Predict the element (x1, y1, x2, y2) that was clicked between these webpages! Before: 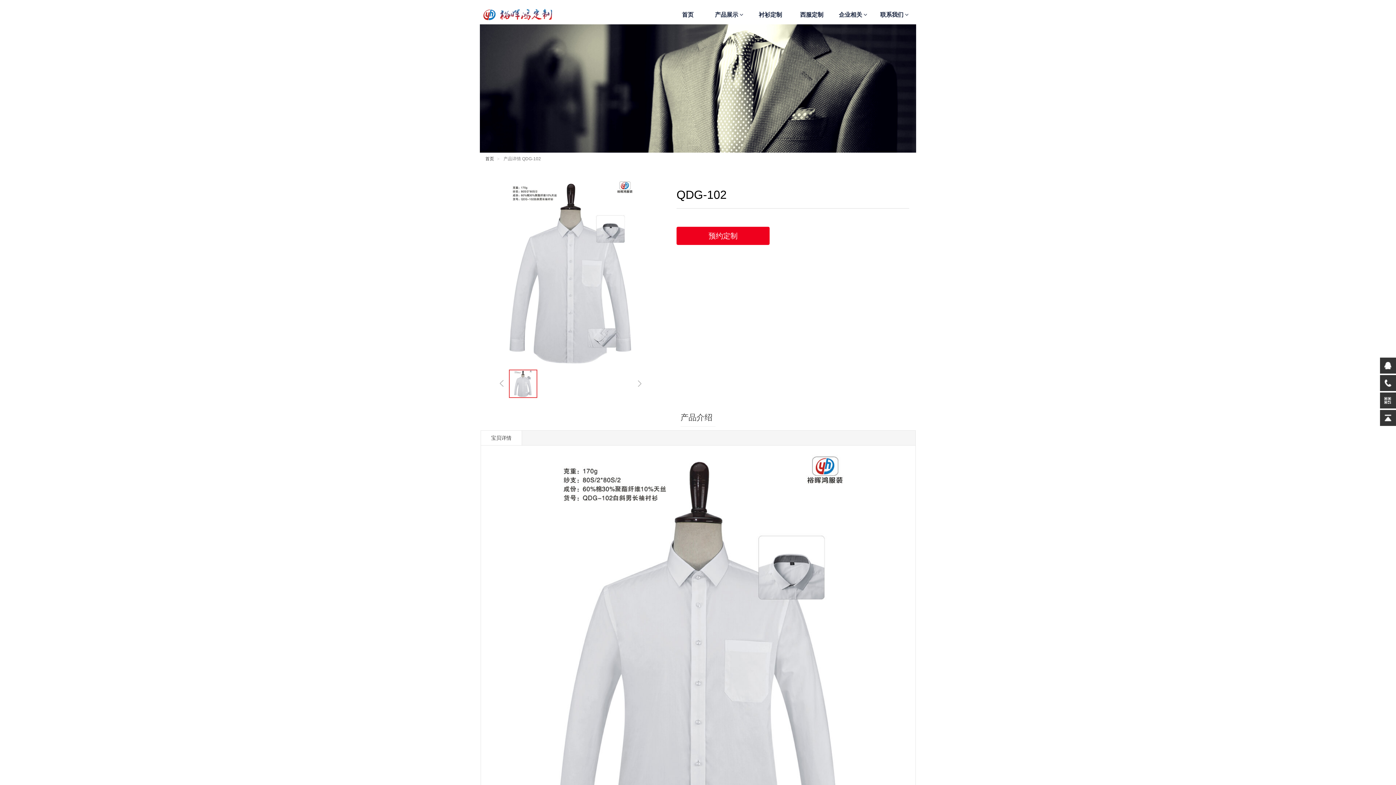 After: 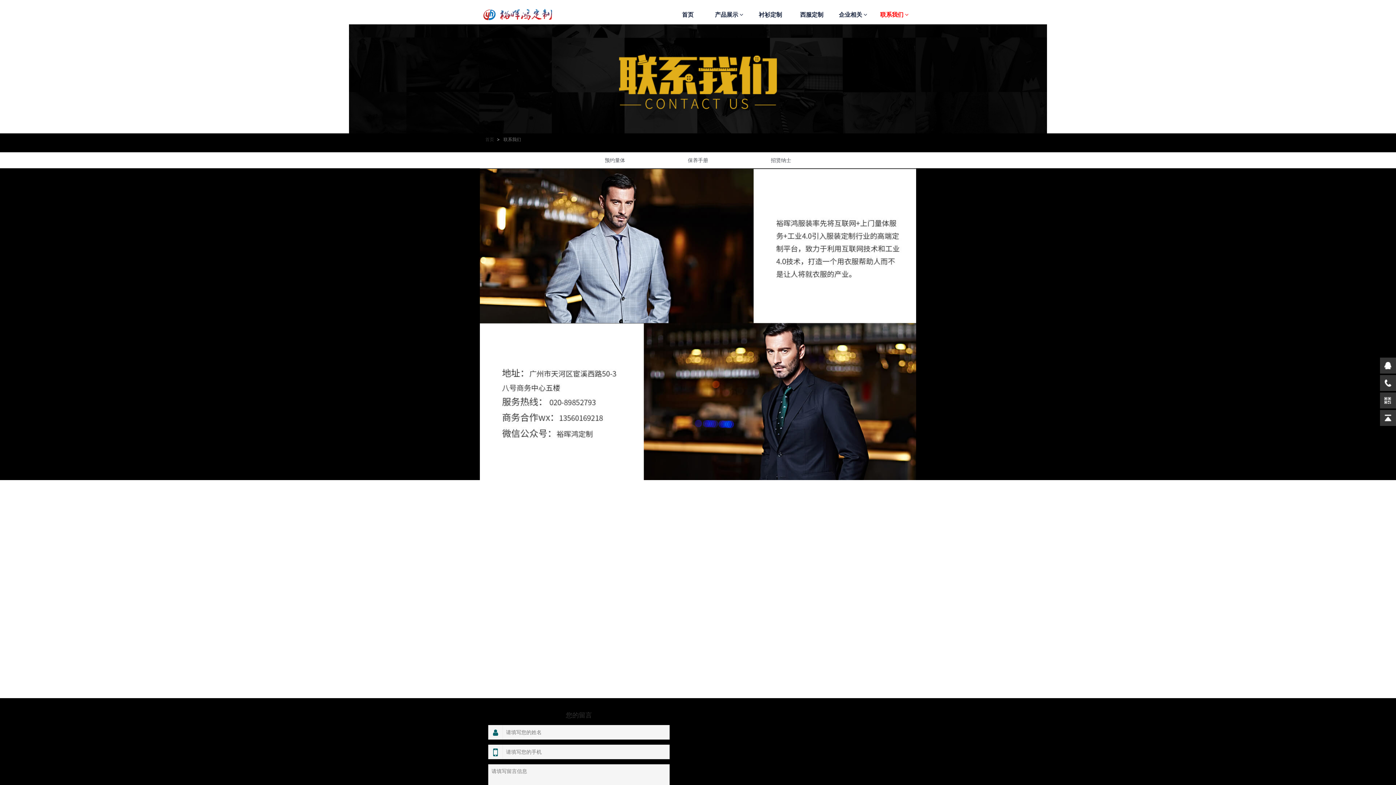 Action: label: 联系我们  bbox: (873, 6, 915, 22)